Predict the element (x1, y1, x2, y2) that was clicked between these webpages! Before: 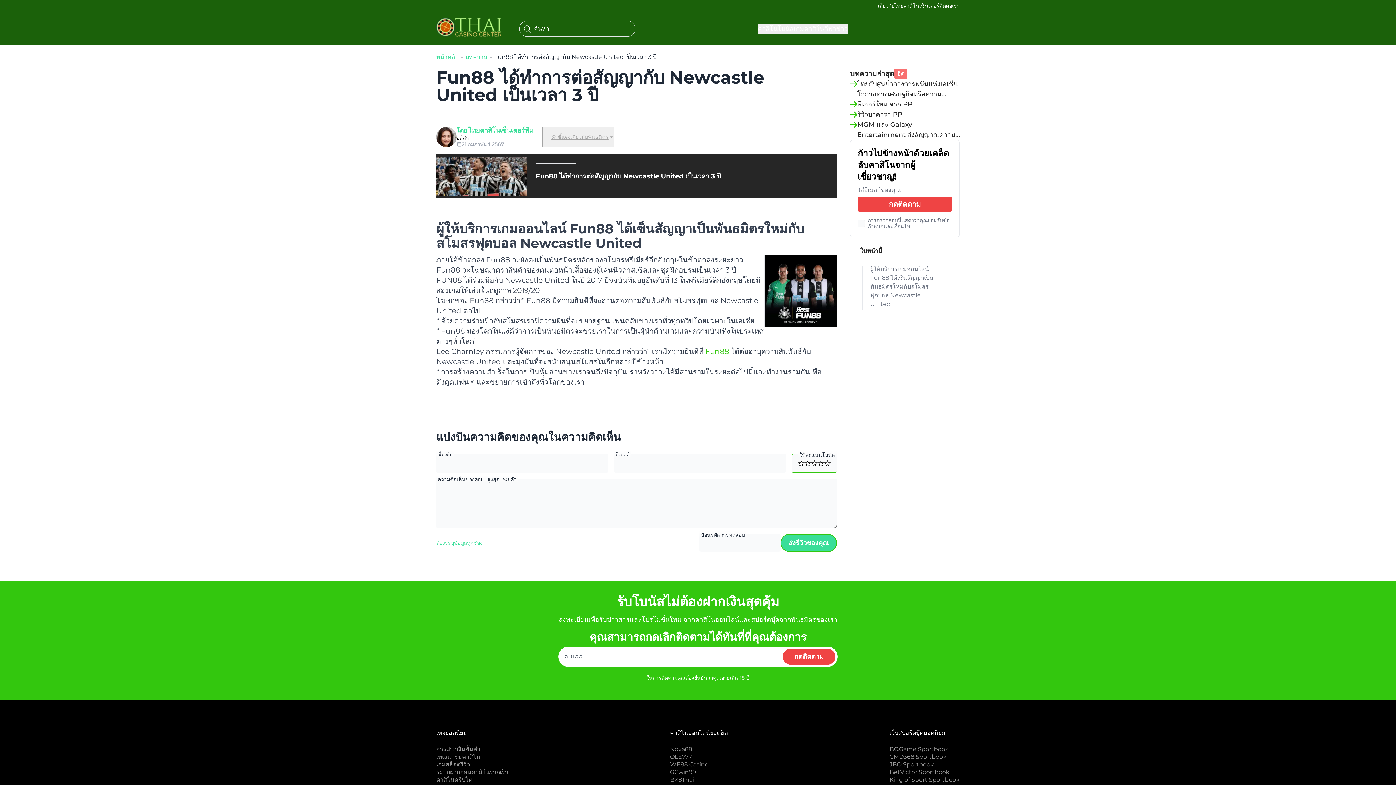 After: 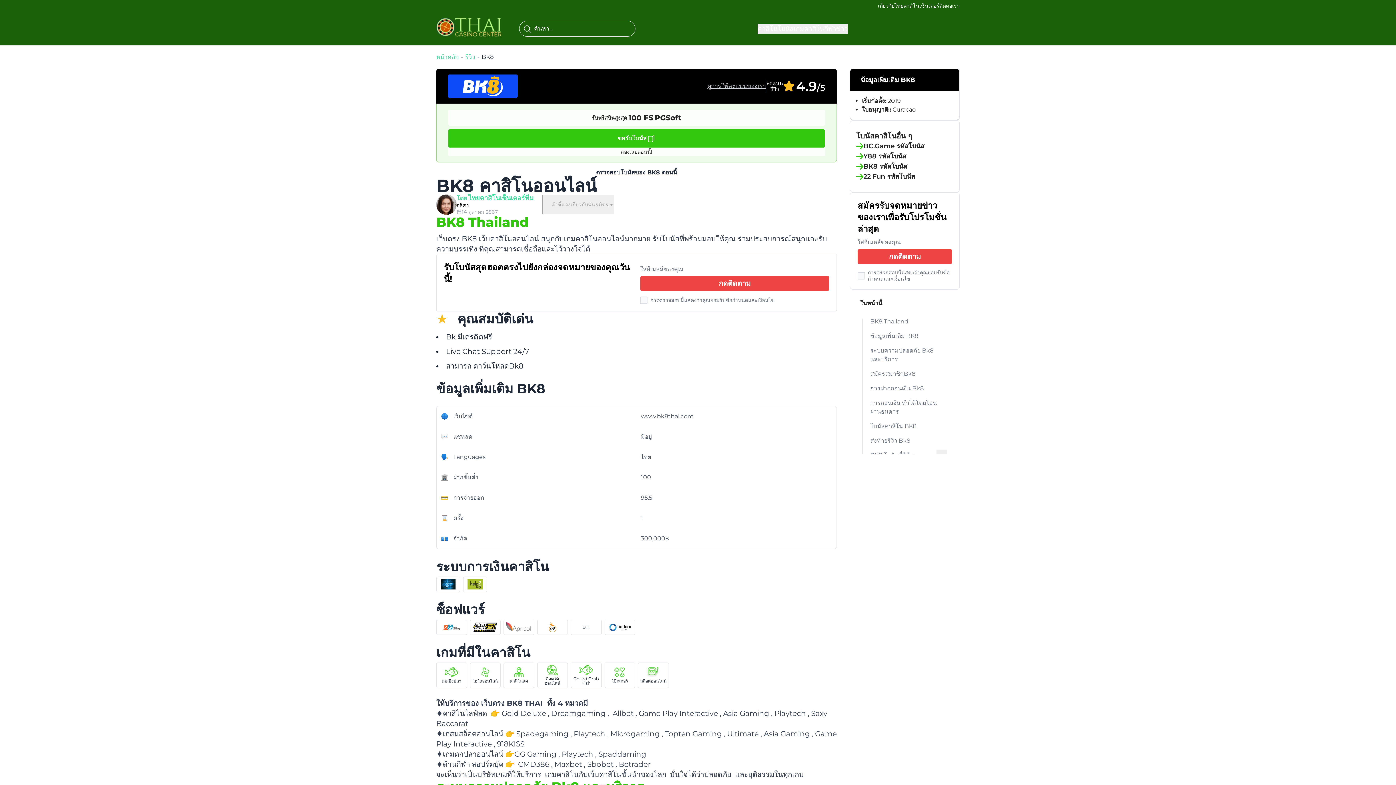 Action: label: BK8Thai bbox: (670, 776, 694, 783)